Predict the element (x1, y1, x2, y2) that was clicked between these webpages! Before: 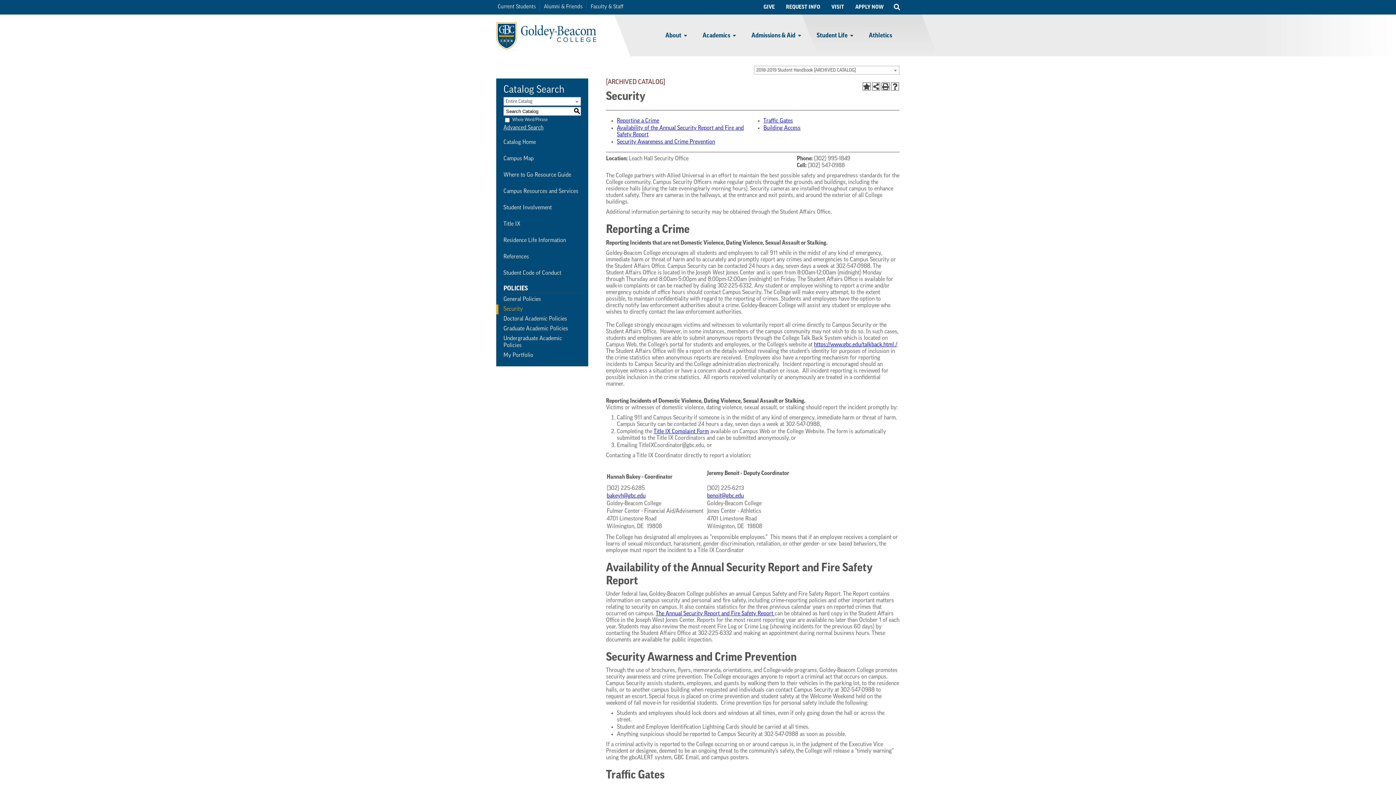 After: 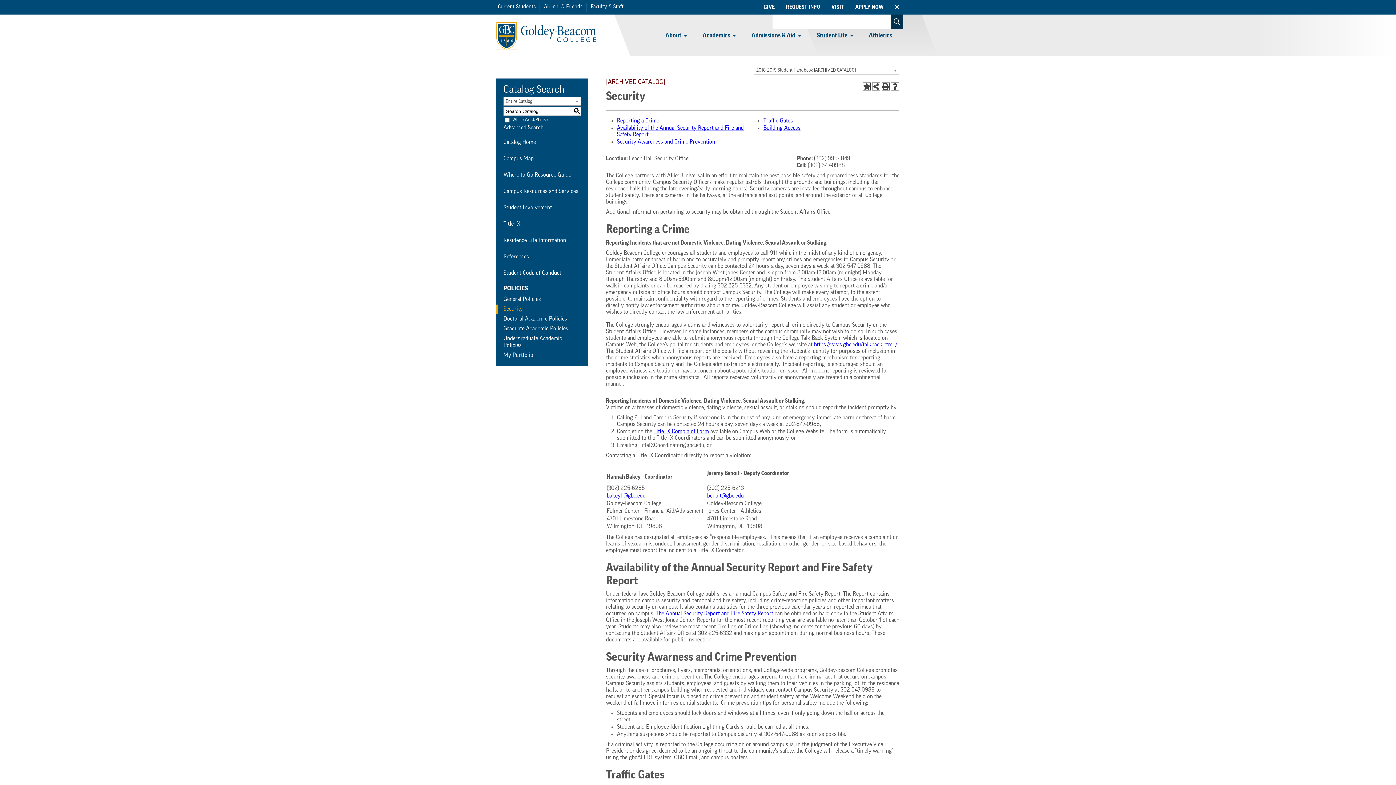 Action: label: Open Search bbox: (890, 0, 903, 14)